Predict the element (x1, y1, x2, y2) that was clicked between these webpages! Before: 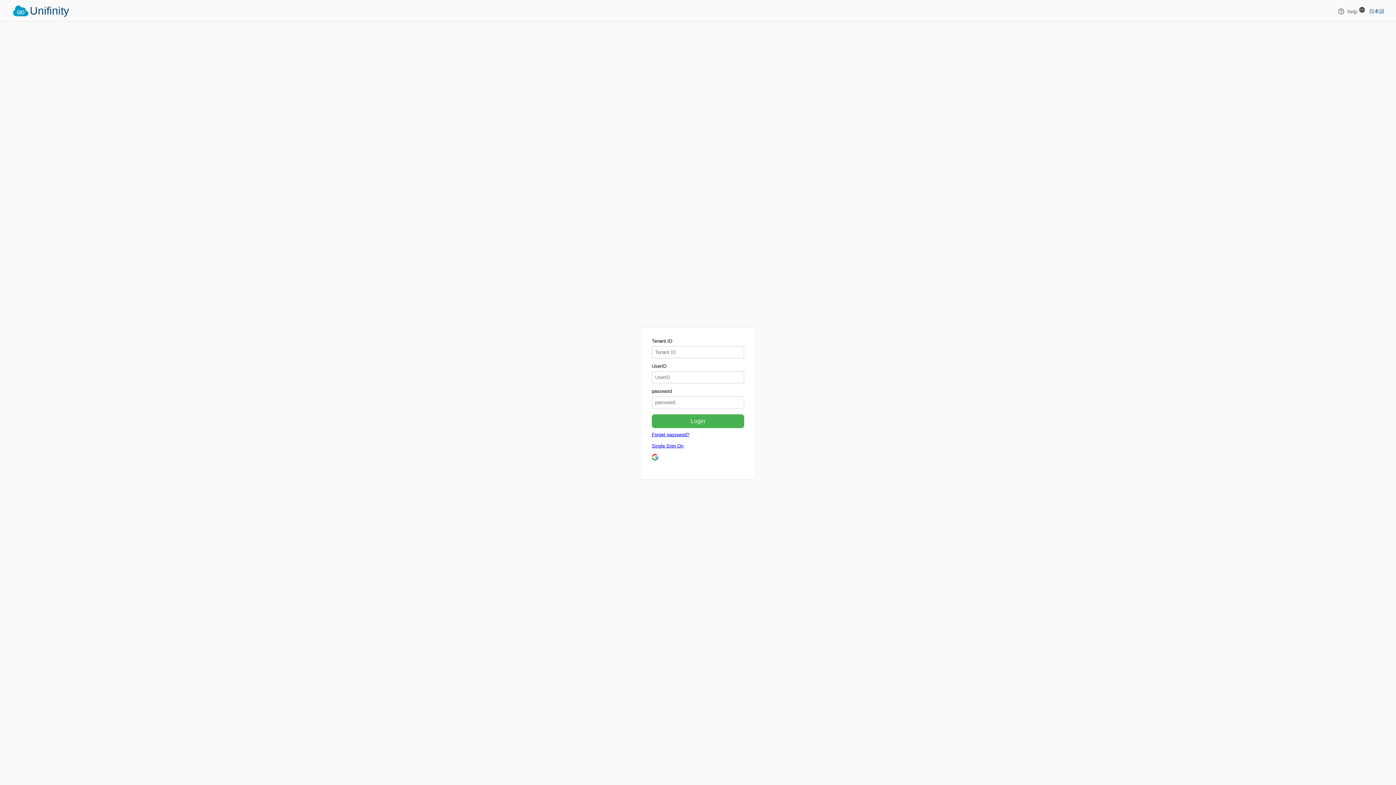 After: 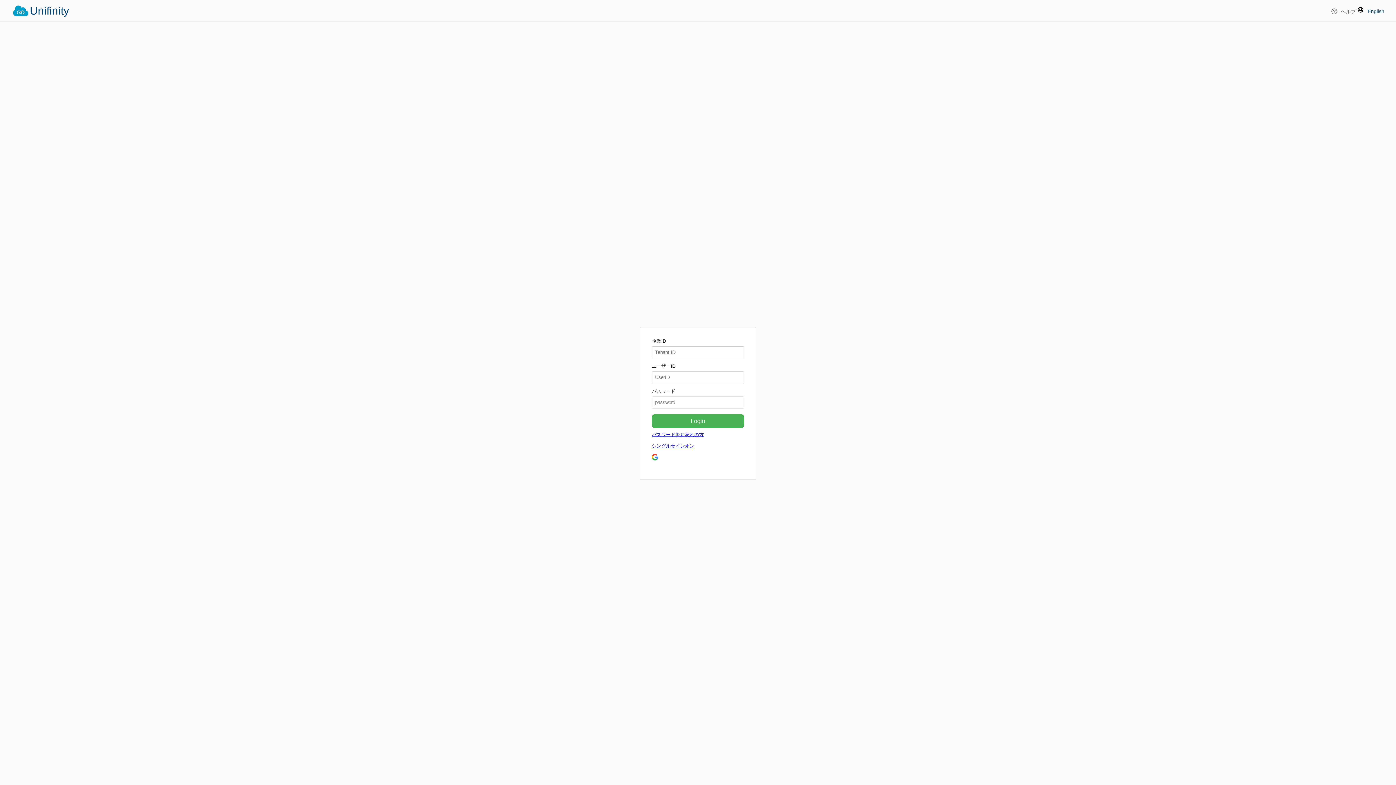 Action: label: 日本語 bbox: (1369, 8, 1384, 14)